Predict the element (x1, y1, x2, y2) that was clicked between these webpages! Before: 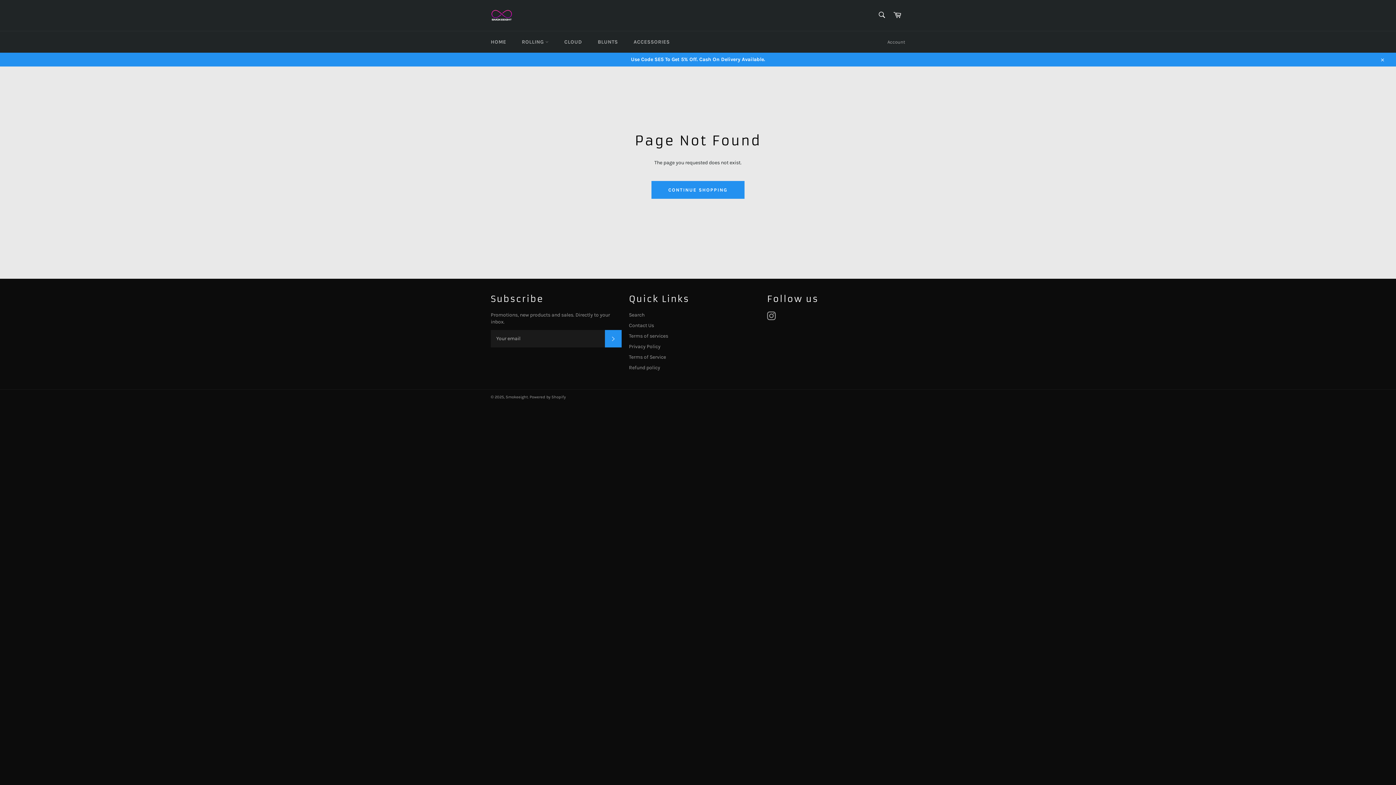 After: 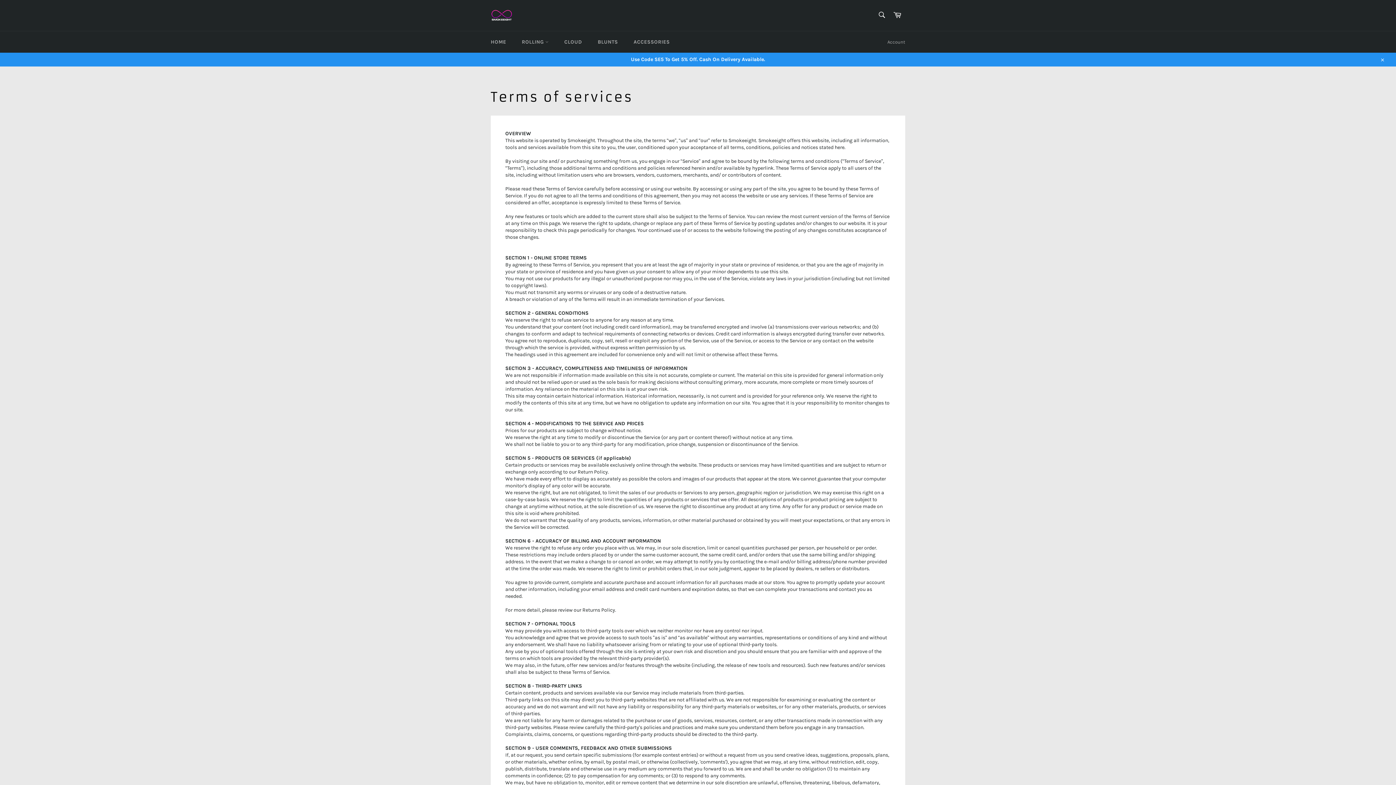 Action: bbox: (629, 333, 668, 339) label: Terms of services